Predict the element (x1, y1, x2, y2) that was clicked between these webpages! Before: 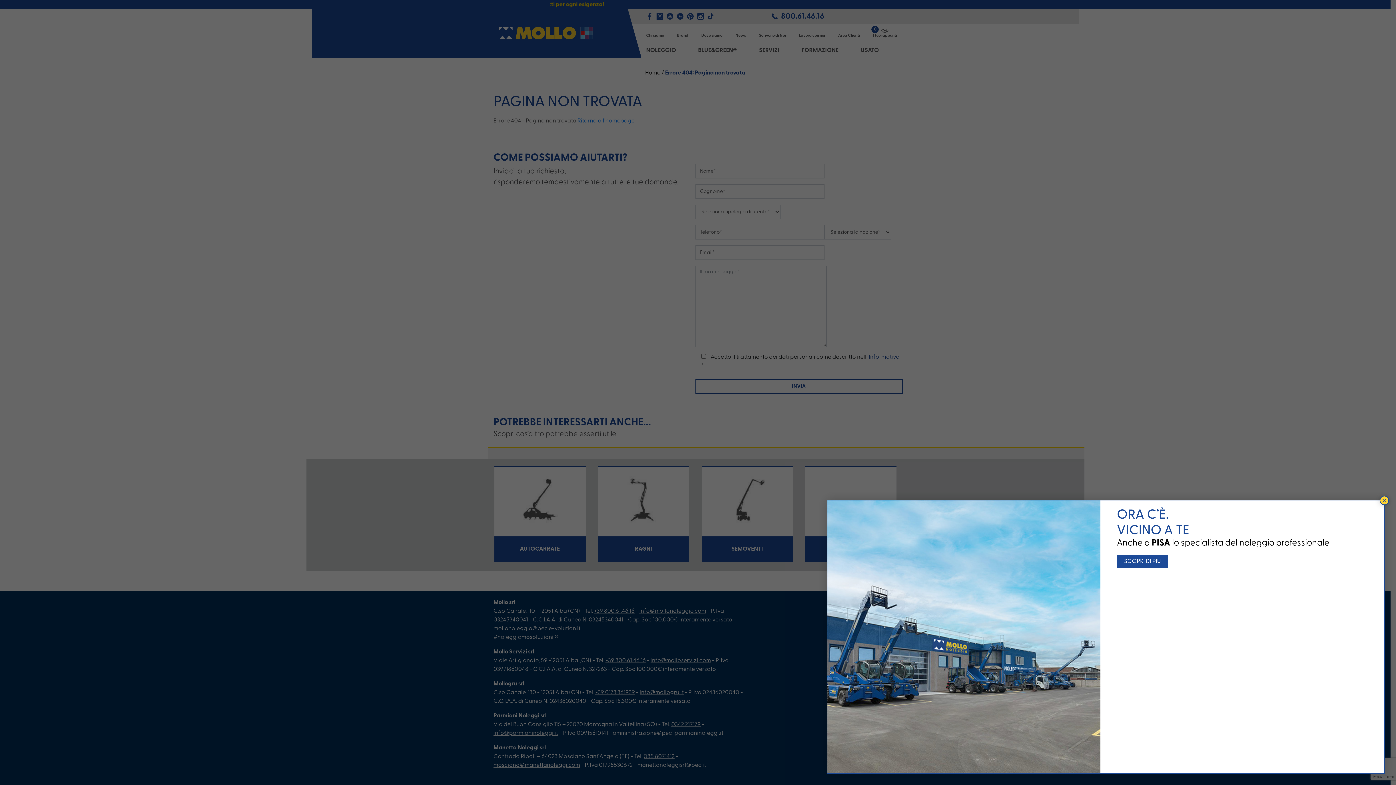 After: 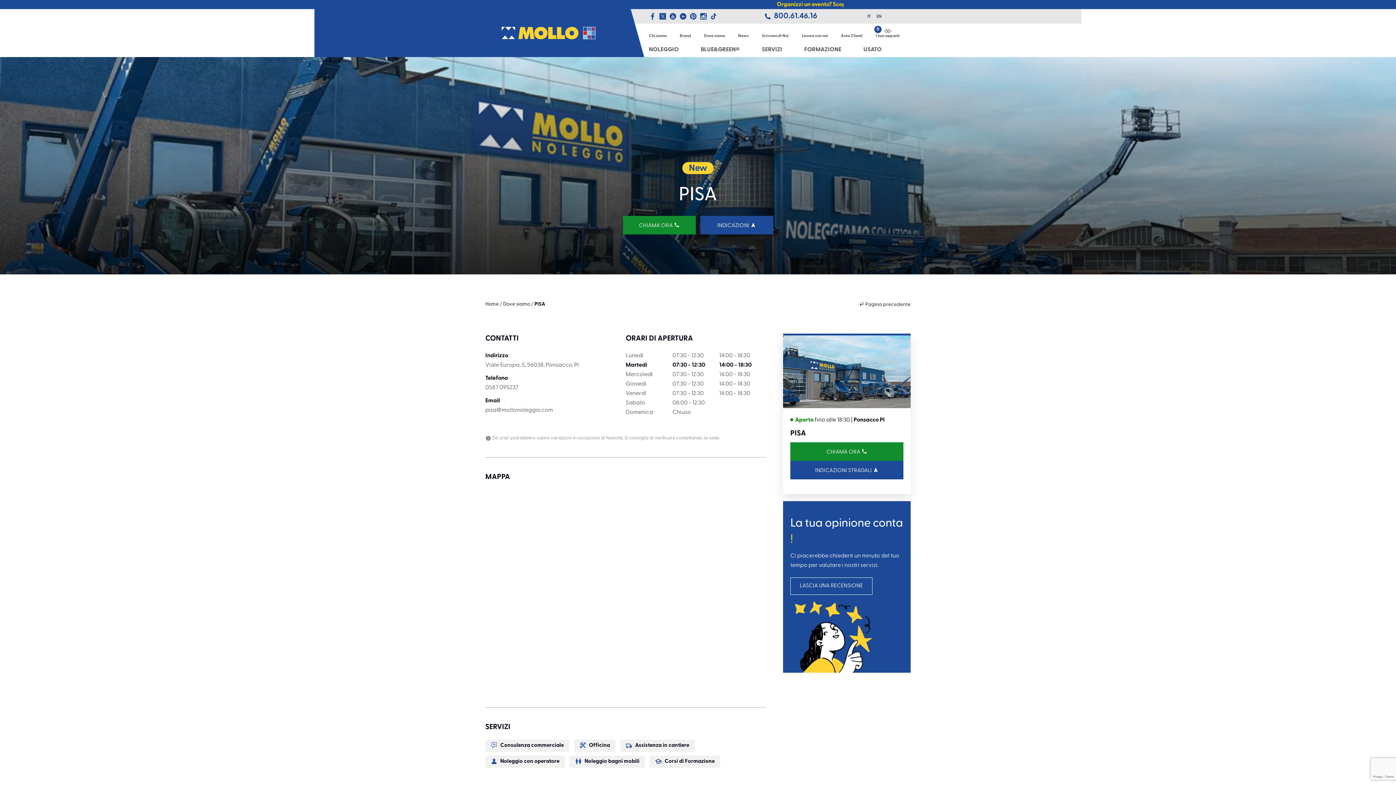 Action: label: SCOPRI DI PIÙ bbox: (1117, 555, 1168, 568)